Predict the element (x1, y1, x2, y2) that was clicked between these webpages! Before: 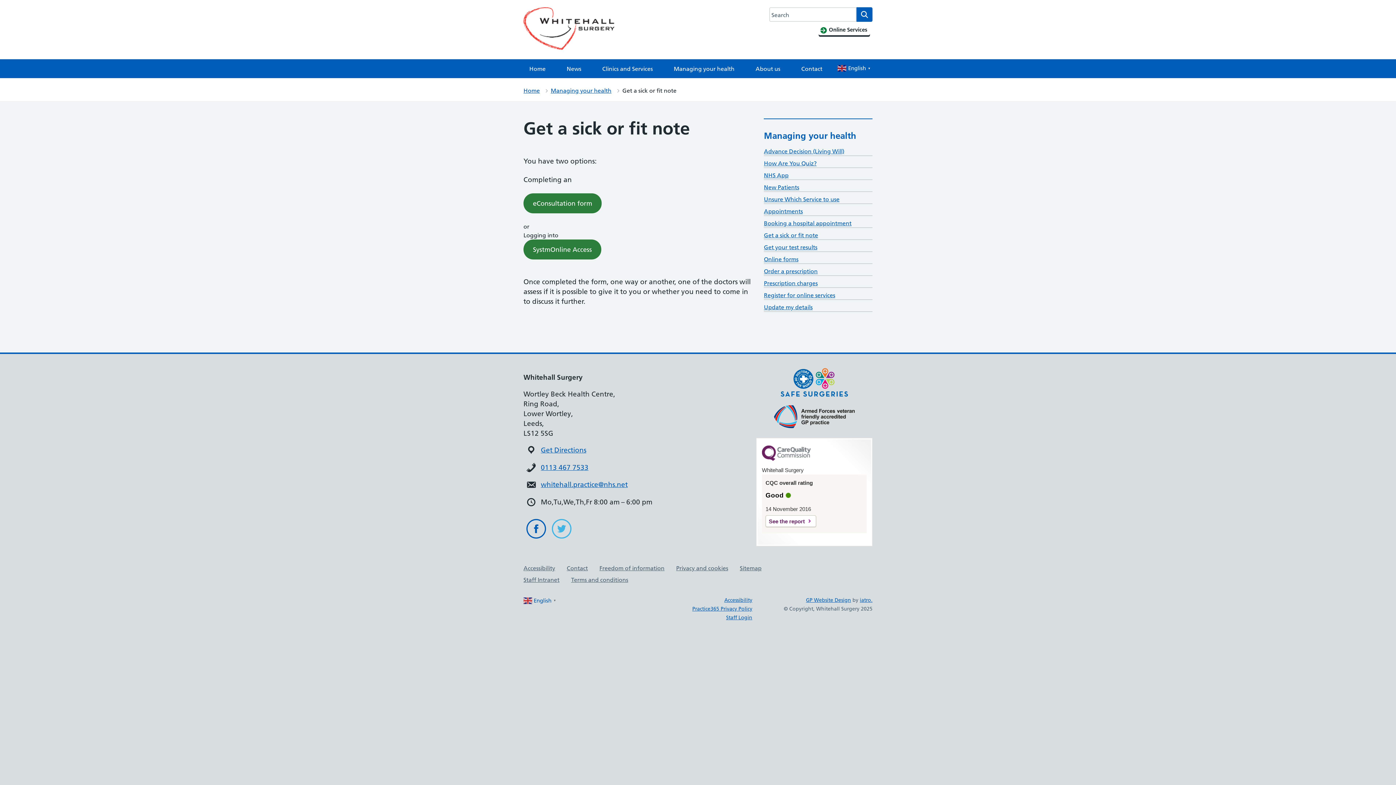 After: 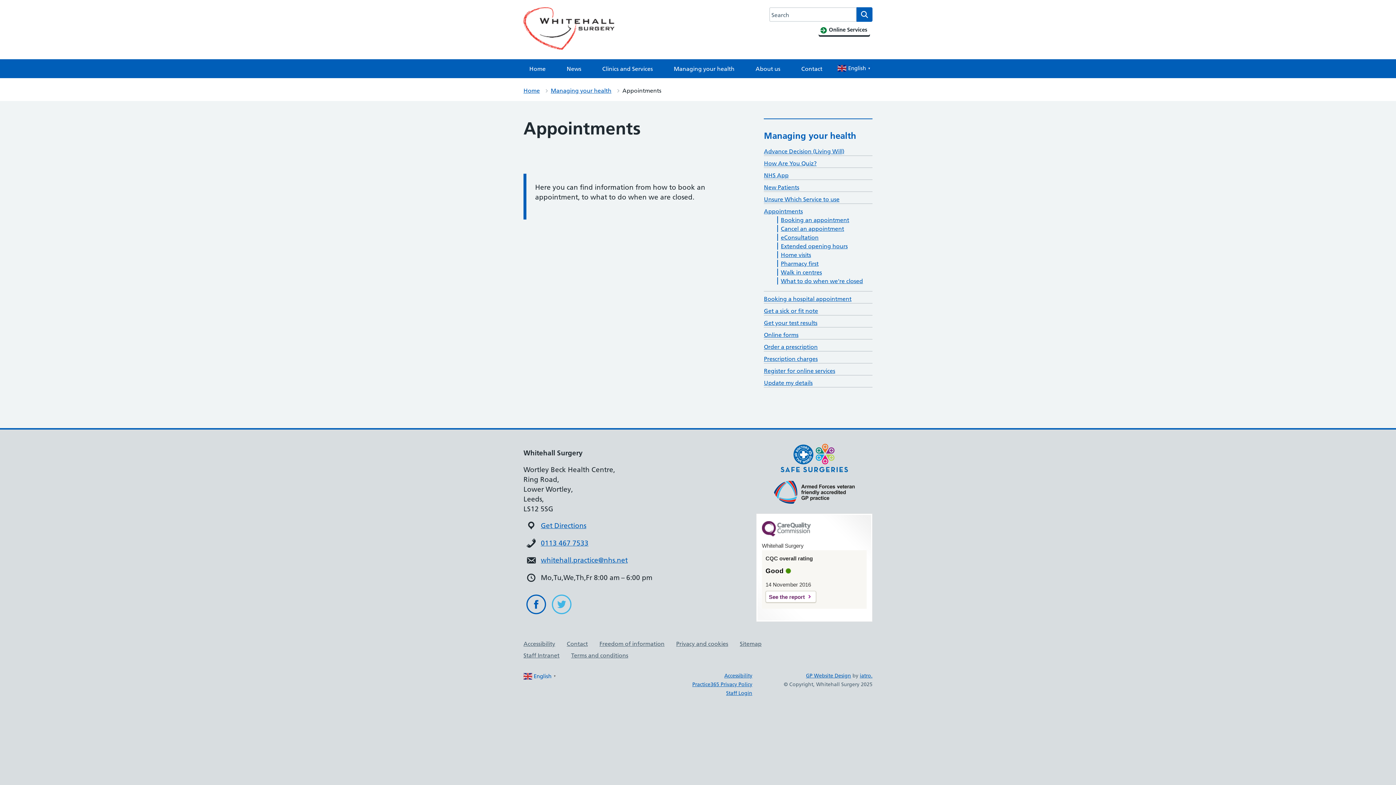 Action: bbox: (764, 207, 803, 214) label: Appointments